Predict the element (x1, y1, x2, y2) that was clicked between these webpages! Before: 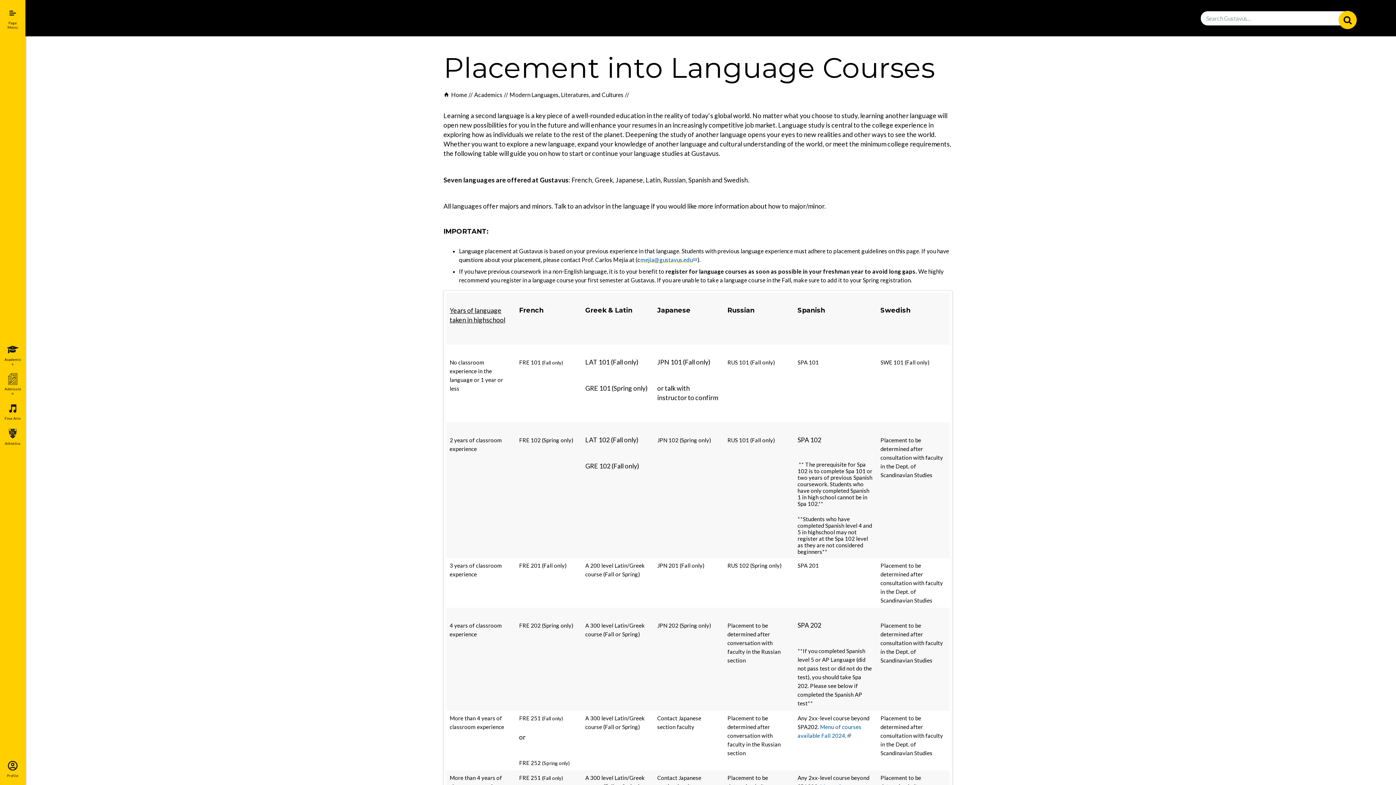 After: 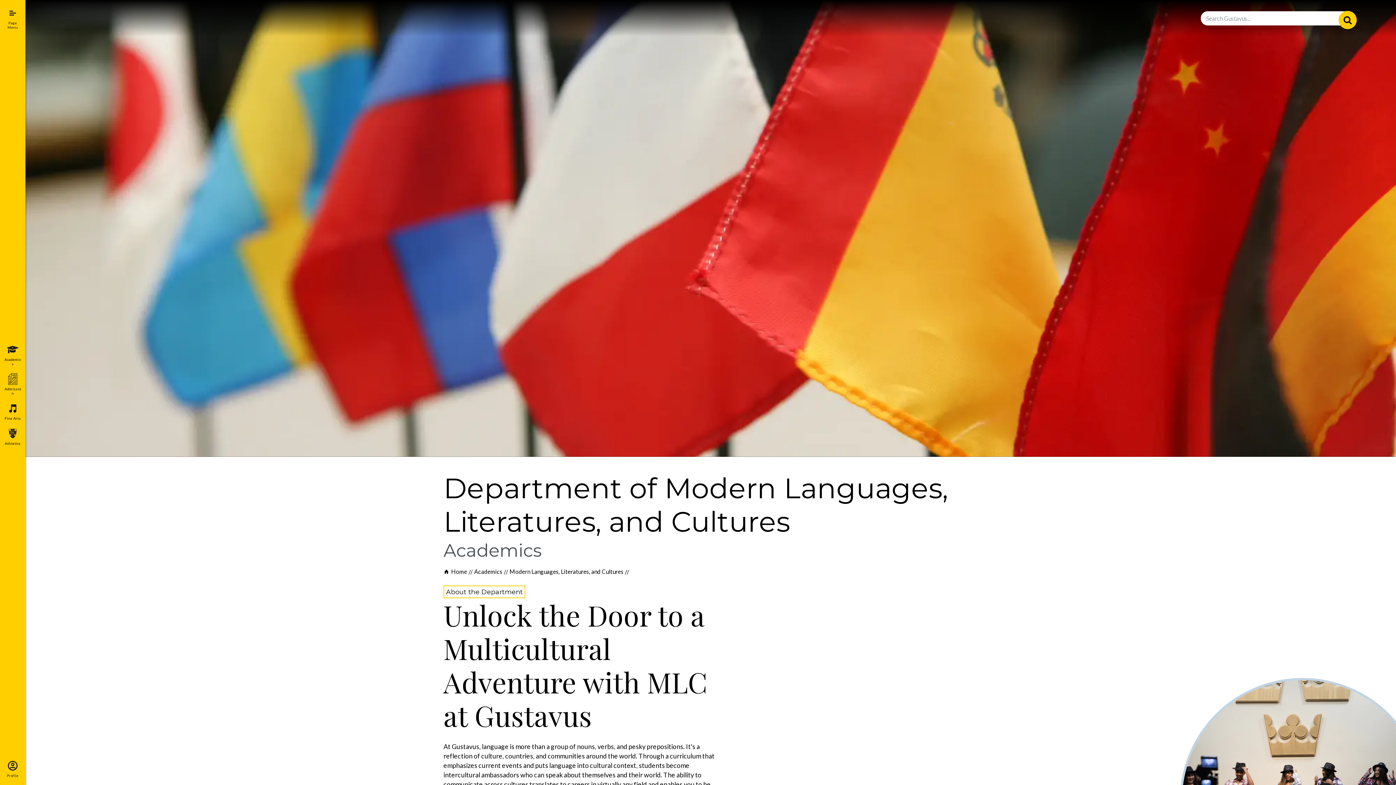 Action: label: Modern Languages, Literatures, and Cultures bbox: (509, 91, 630, 98)